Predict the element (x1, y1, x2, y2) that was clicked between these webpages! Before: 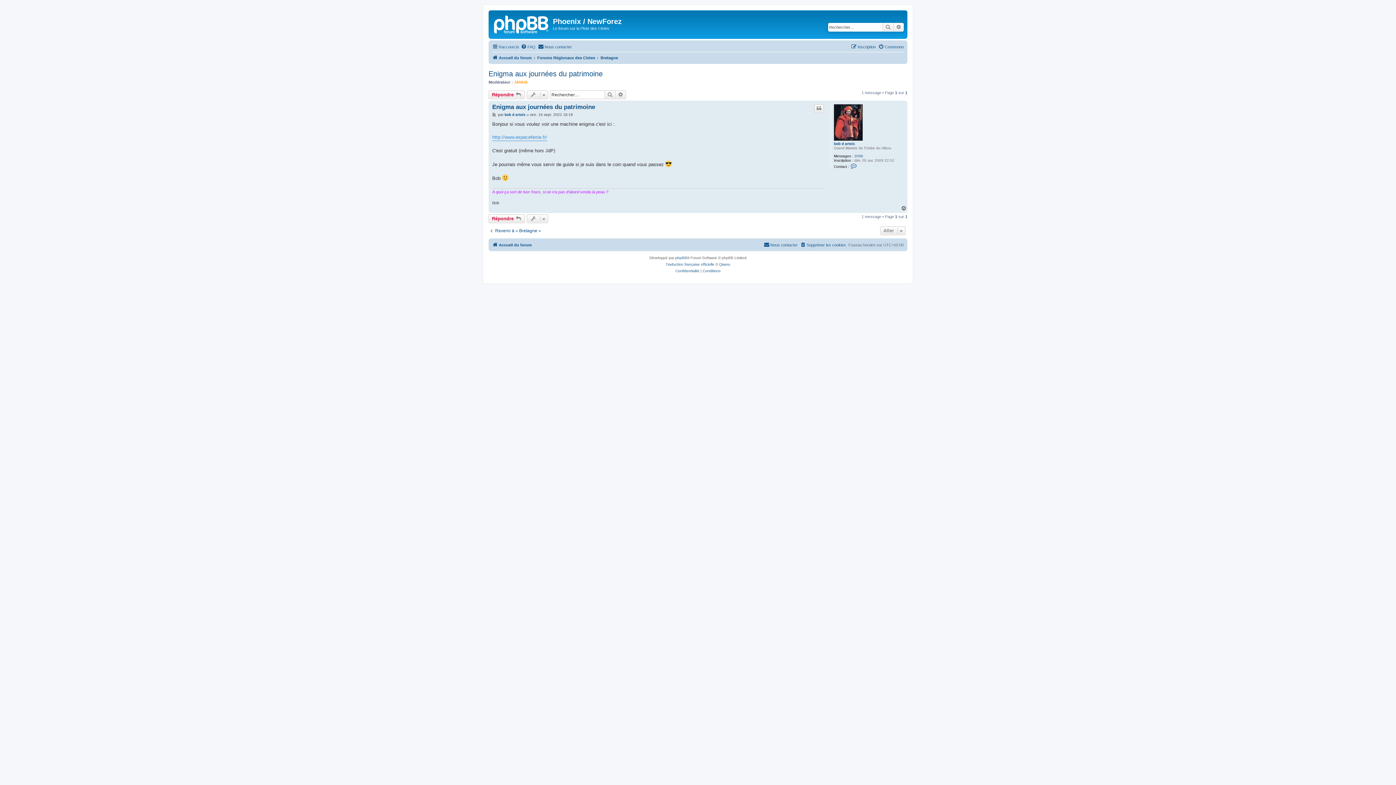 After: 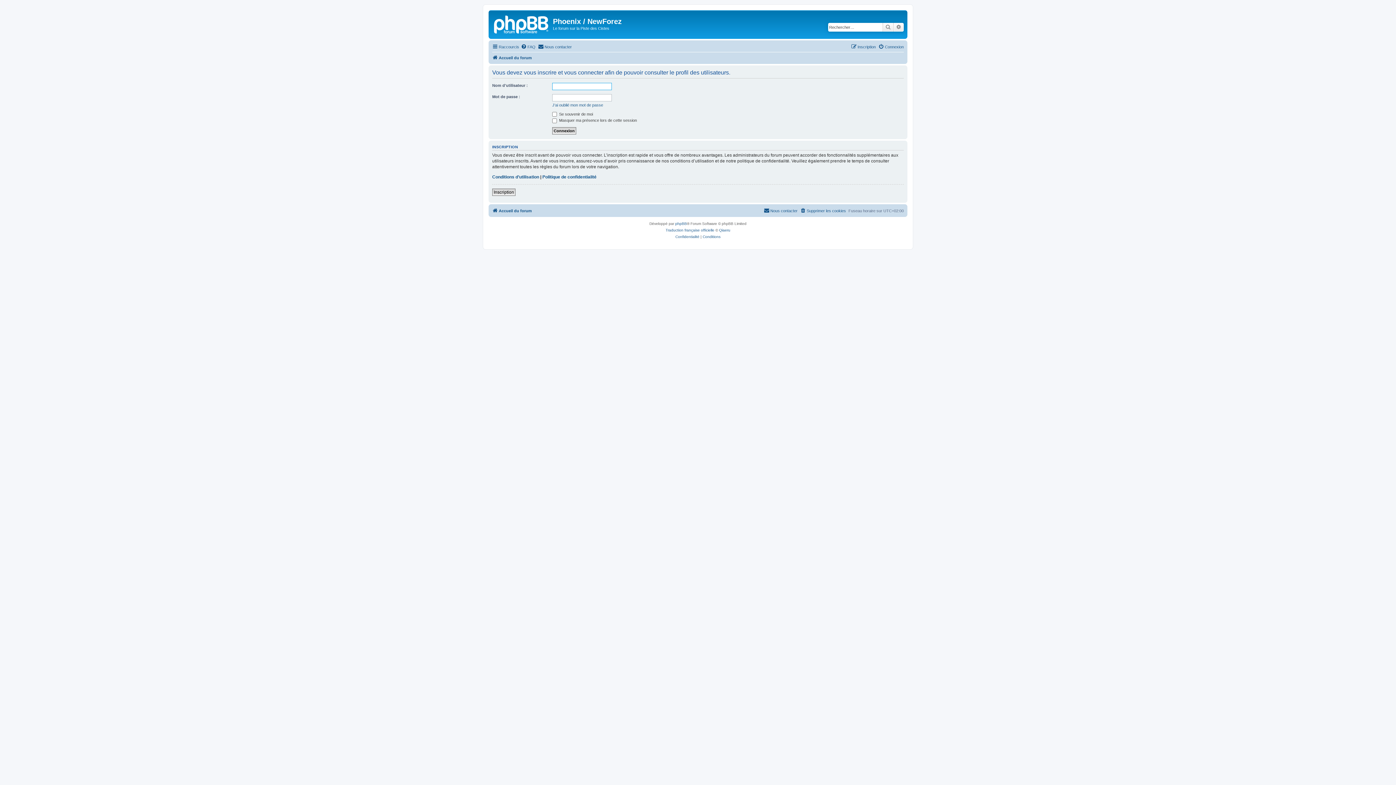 Action: bbox: (504, 112, 525, 117) label: bob d artois